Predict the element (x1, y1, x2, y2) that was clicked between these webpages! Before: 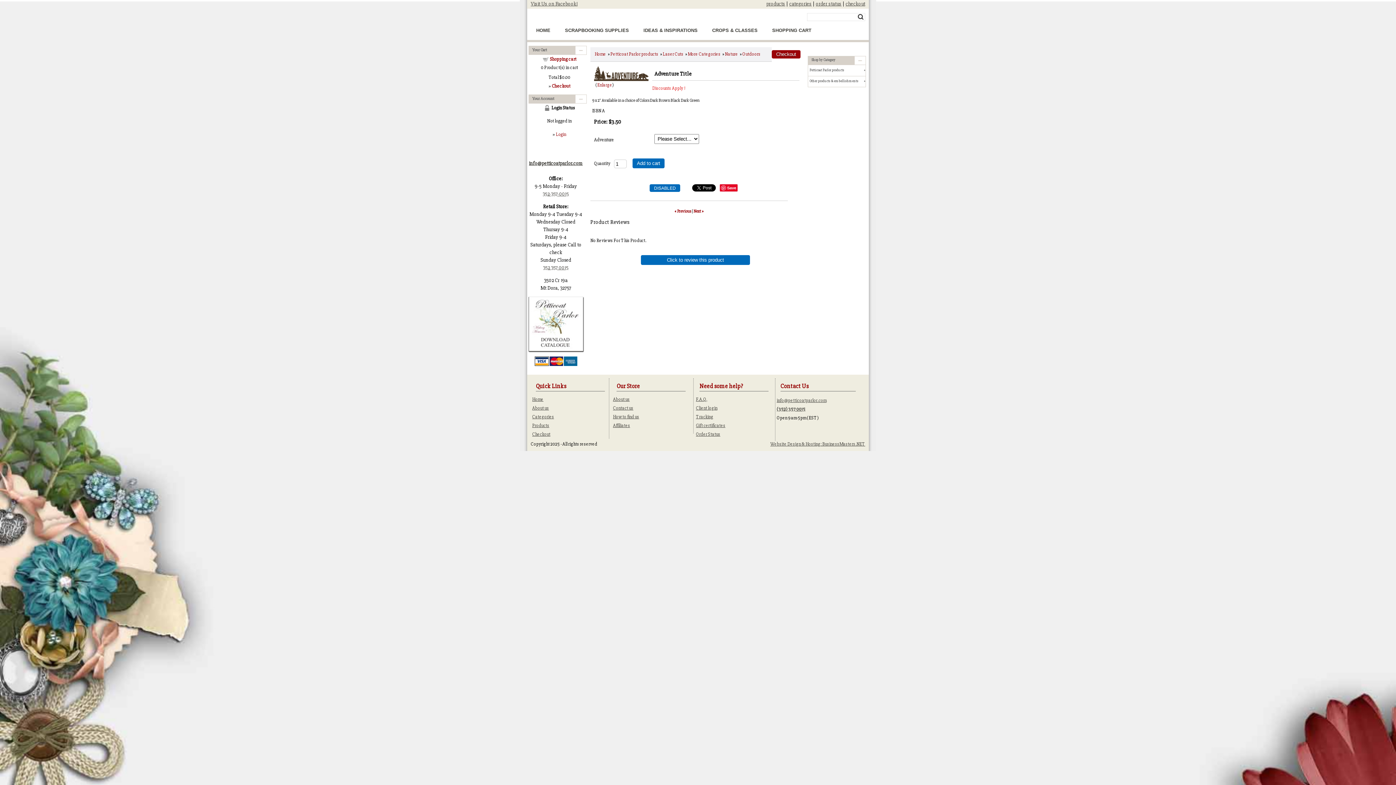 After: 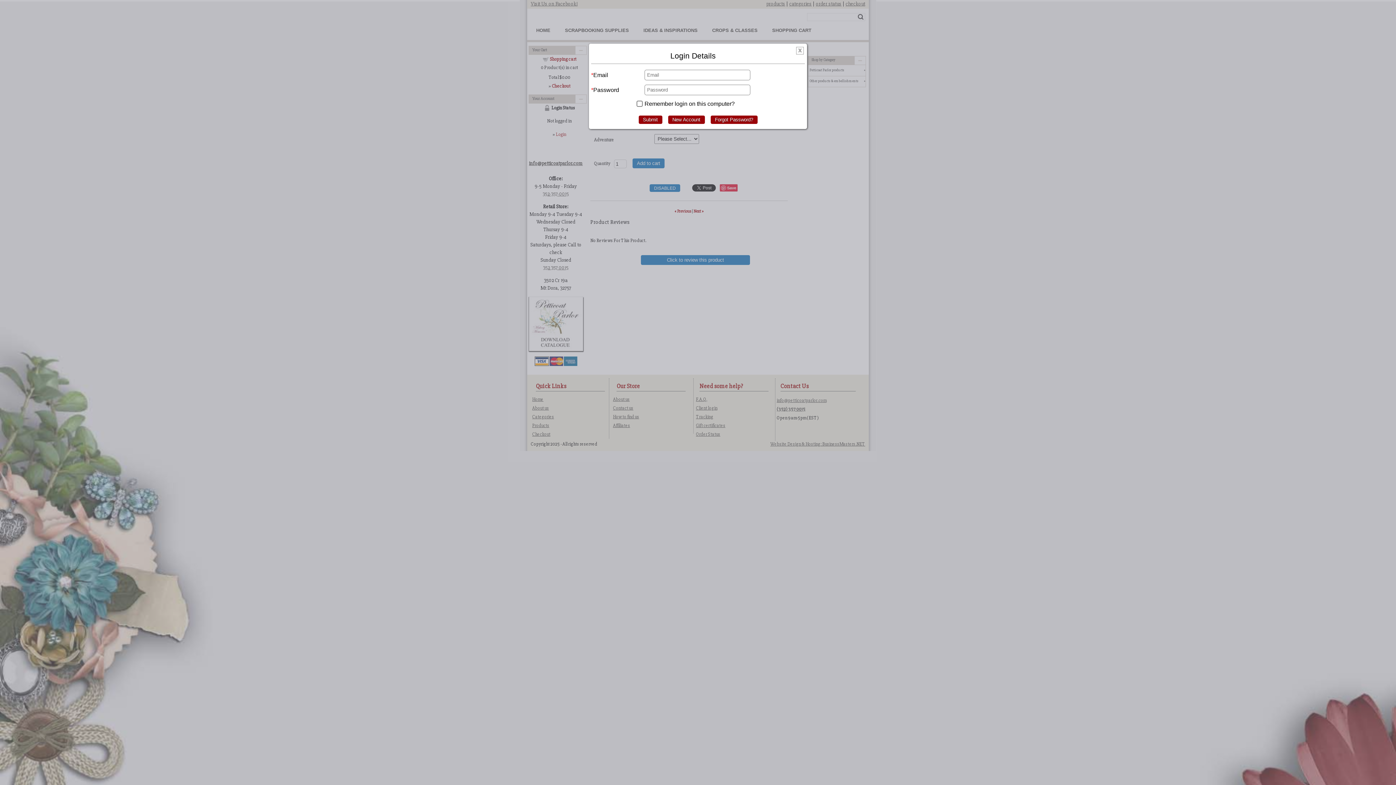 Action: bbox: (556, 131, 566, 137) label: Login